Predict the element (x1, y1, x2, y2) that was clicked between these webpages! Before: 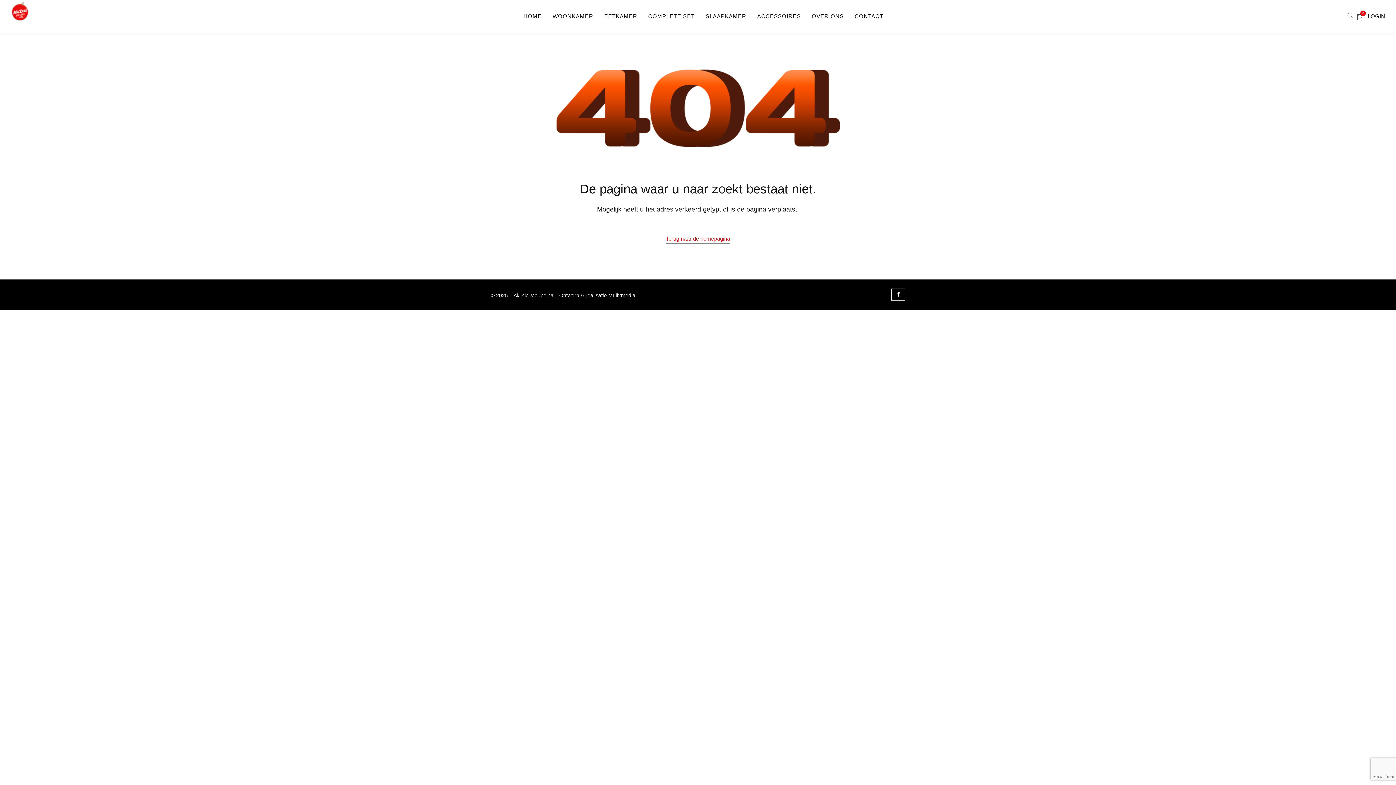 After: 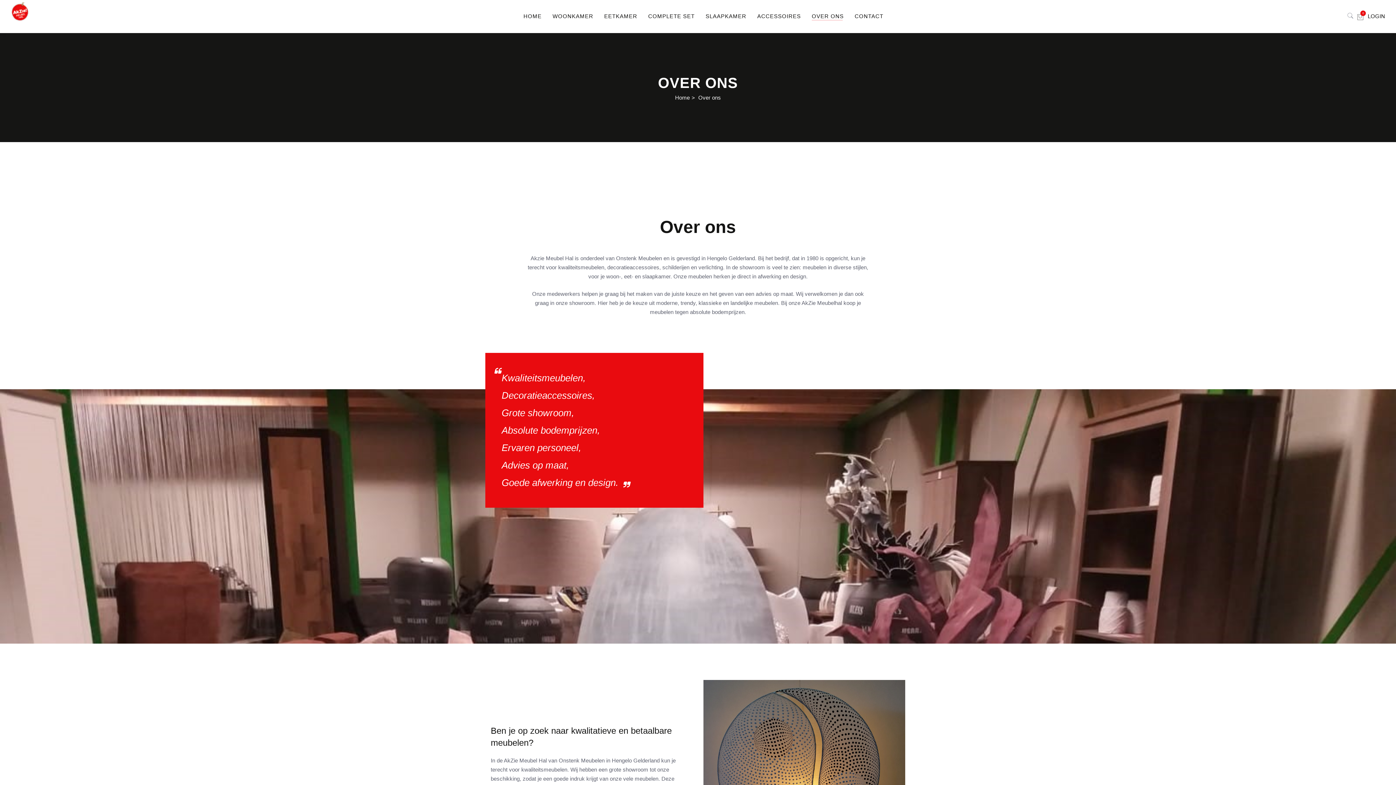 Action: label: OVER ONS bbox: (806, 2, 849, 30)